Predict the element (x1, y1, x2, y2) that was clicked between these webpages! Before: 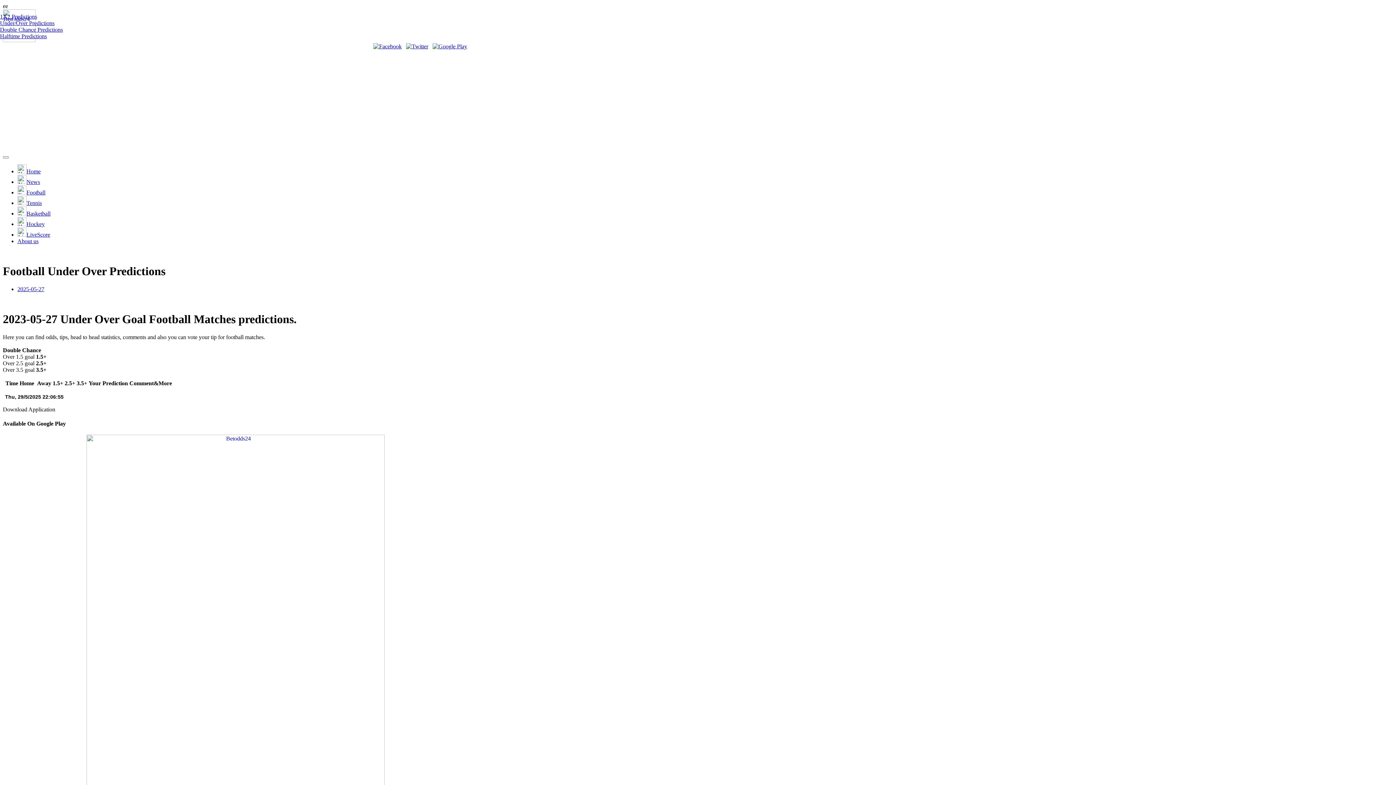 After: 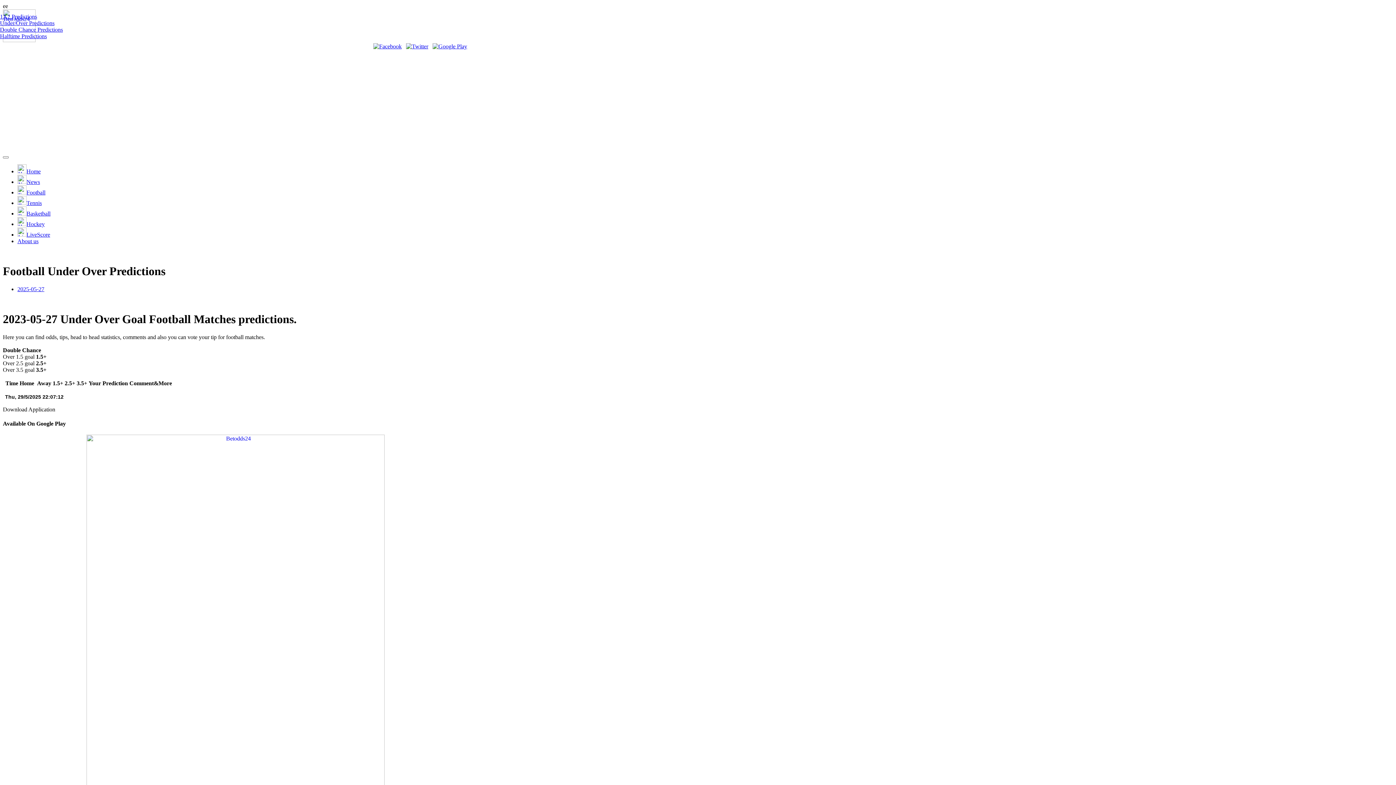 Action: bbox: (406, 43, 428, 49)